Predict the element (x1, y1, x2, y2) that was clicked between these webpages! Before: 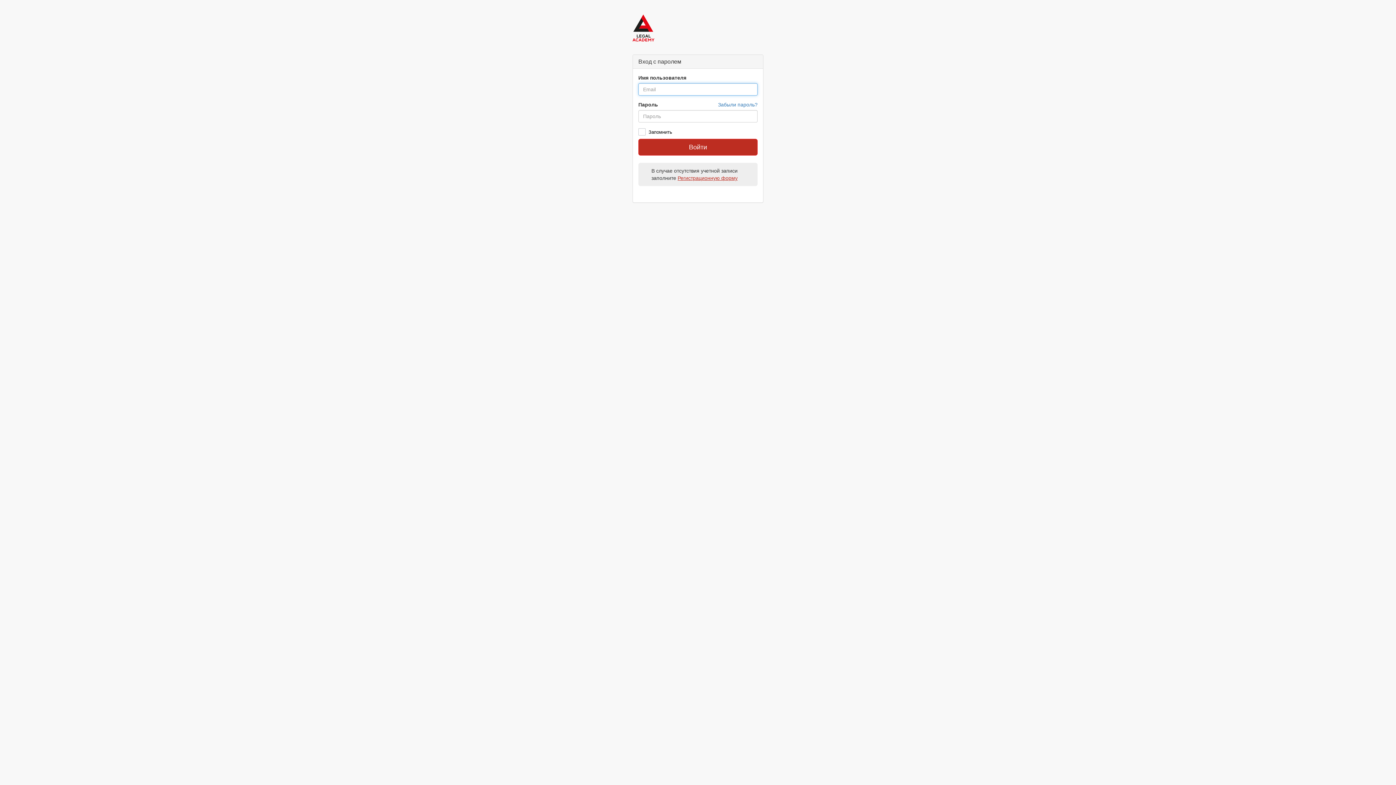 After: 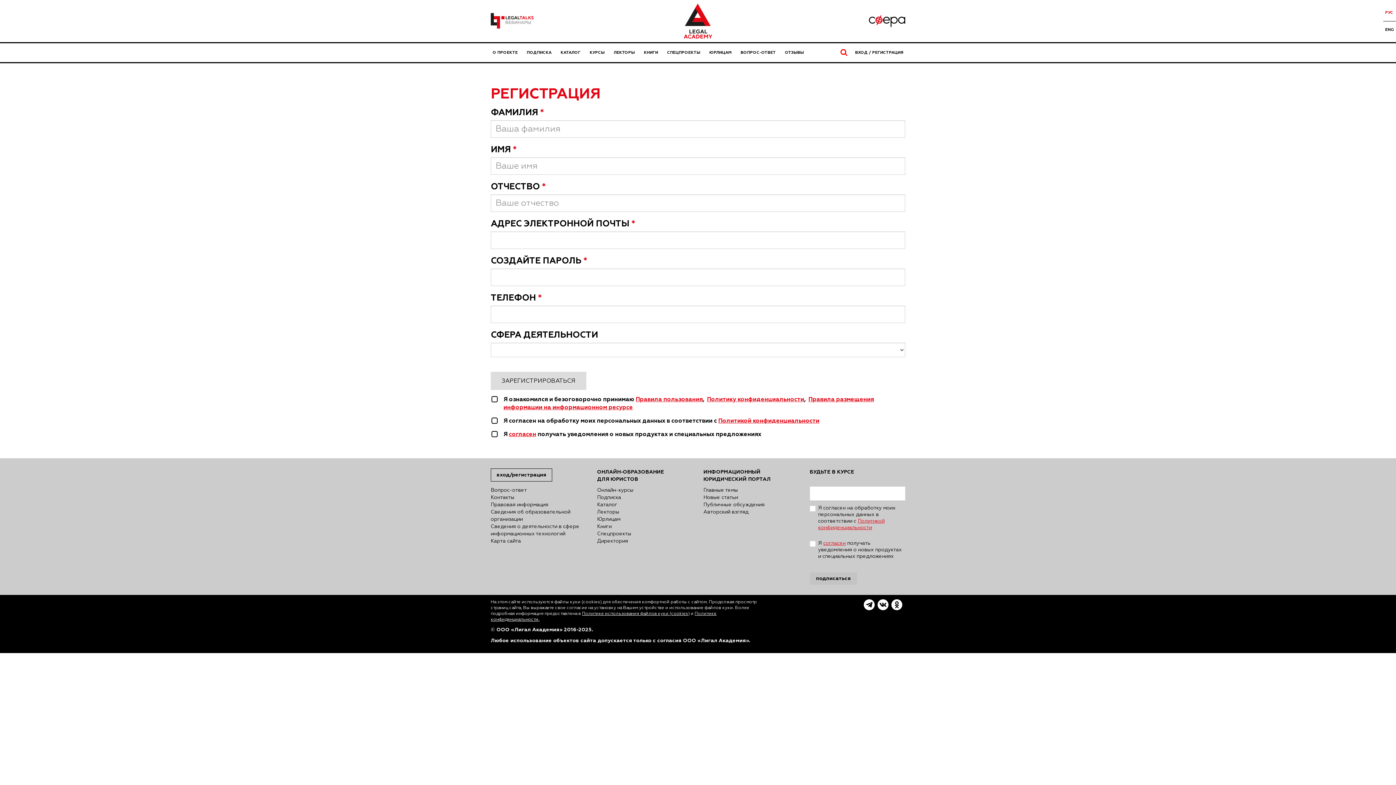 Action: label: Регистрационную форму bbox: (677, 175, 737, 181)